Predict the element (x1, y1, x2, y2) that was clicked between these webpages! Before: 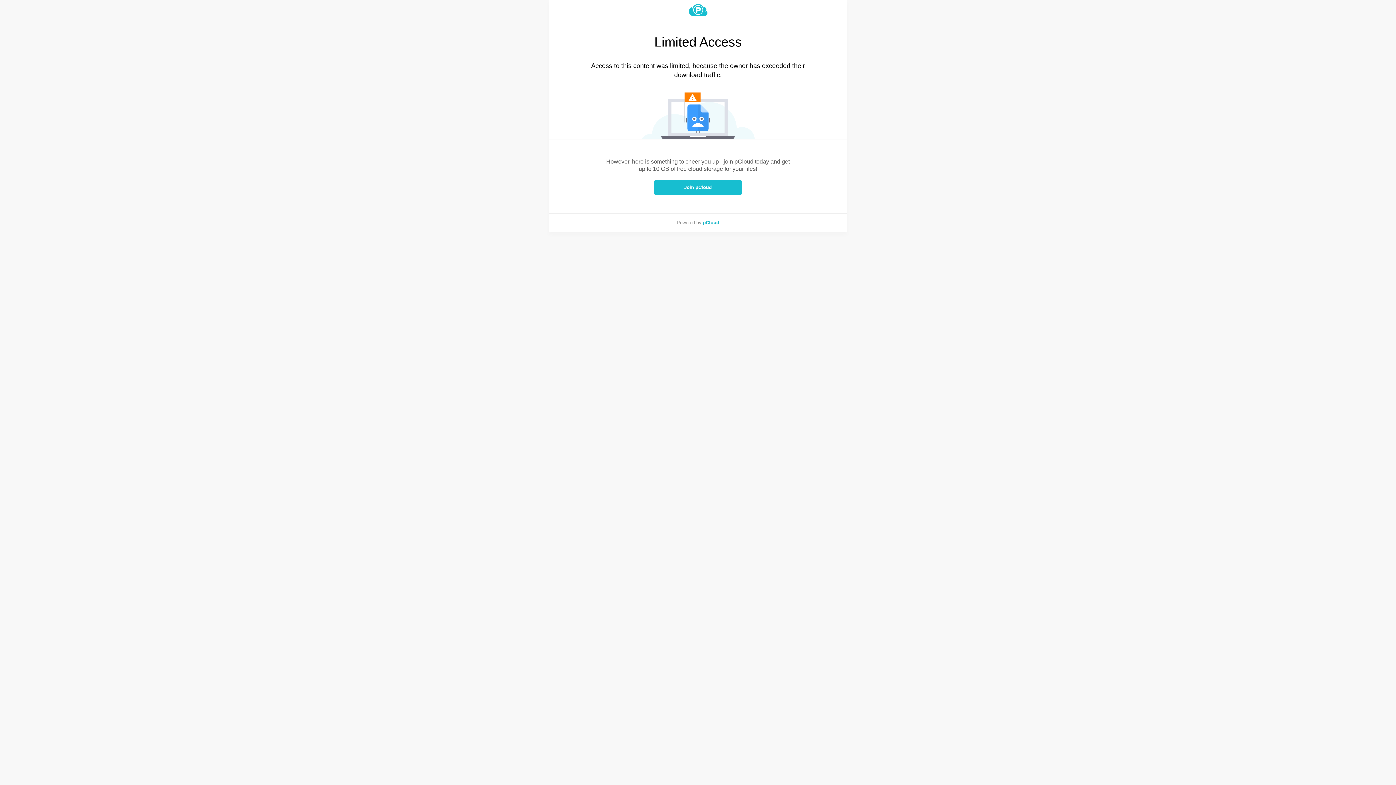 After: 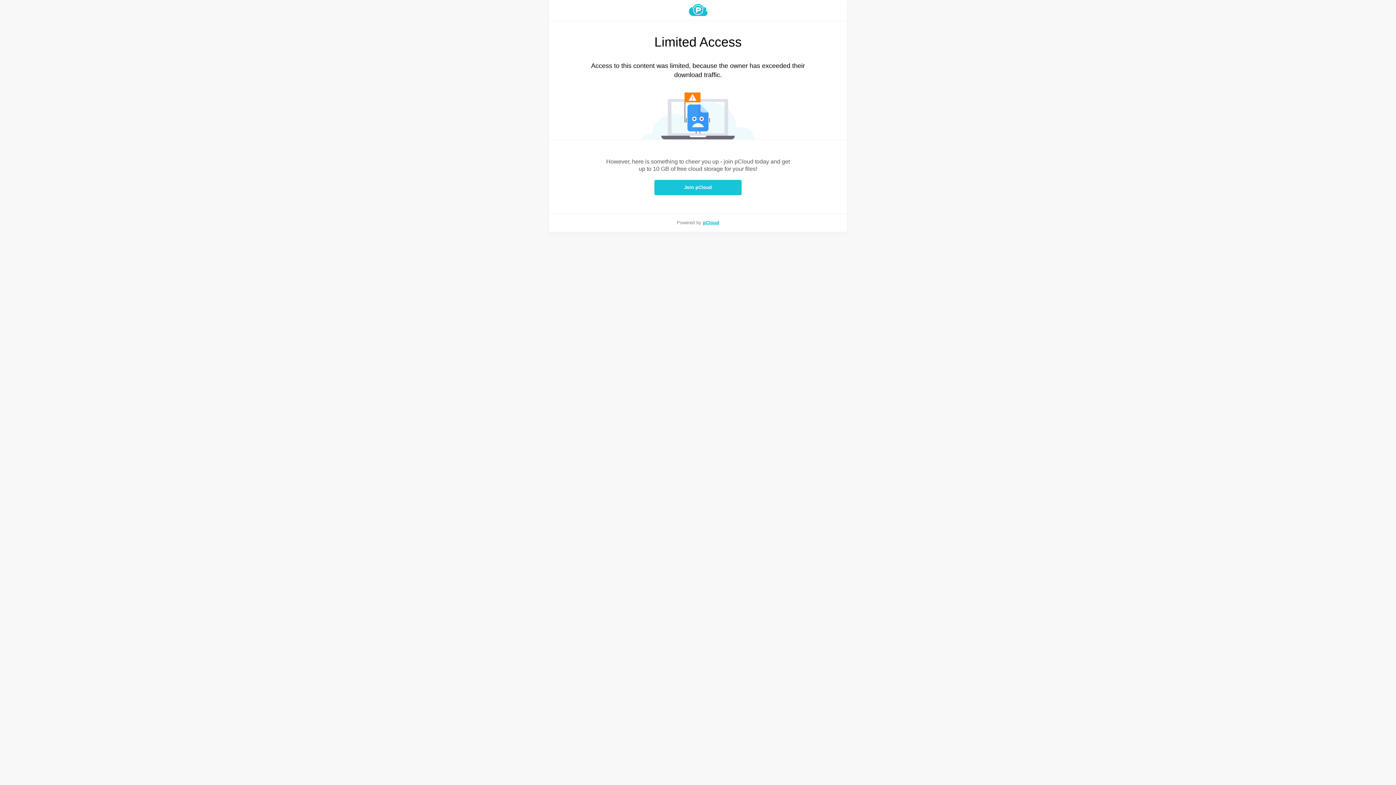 Action: label: Join pCloud bbox: (654, 180, 741, 195)